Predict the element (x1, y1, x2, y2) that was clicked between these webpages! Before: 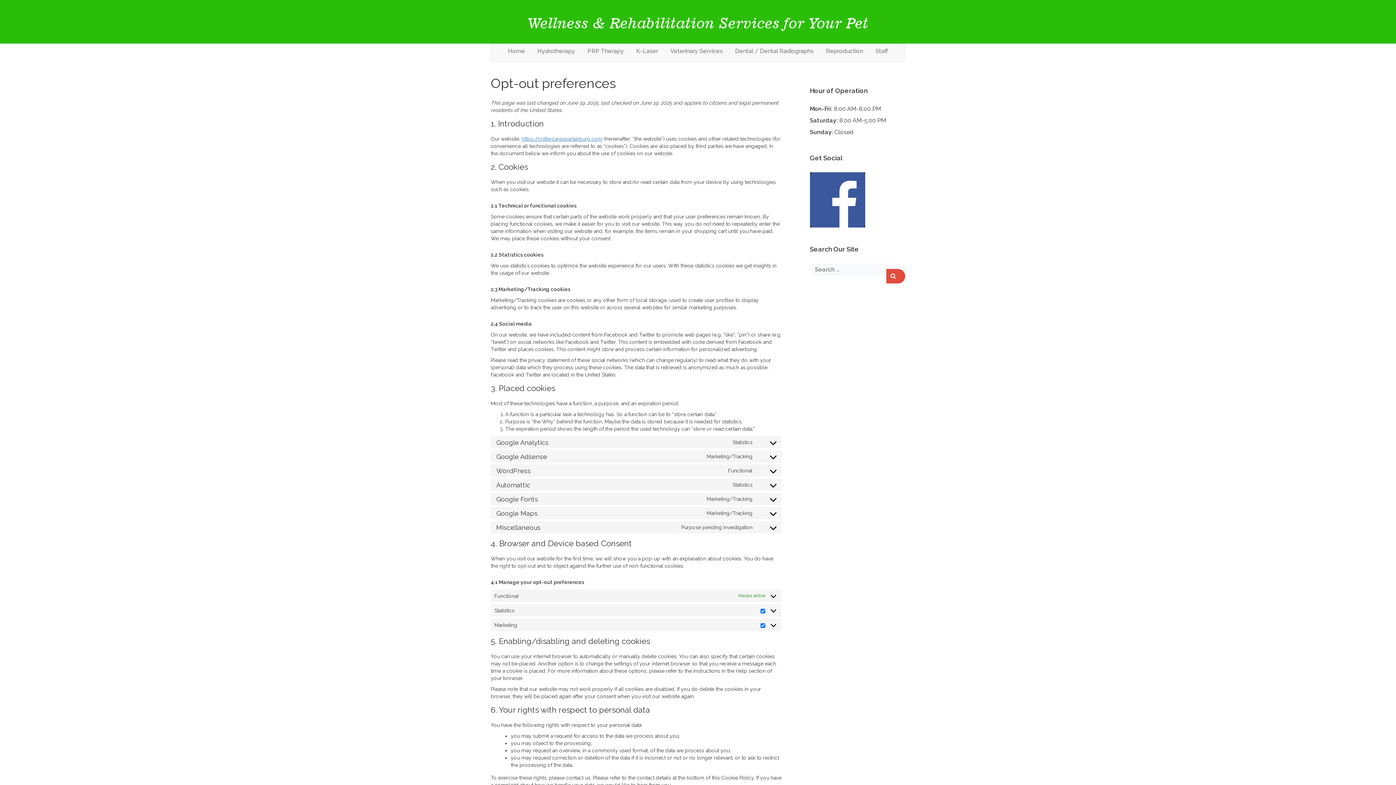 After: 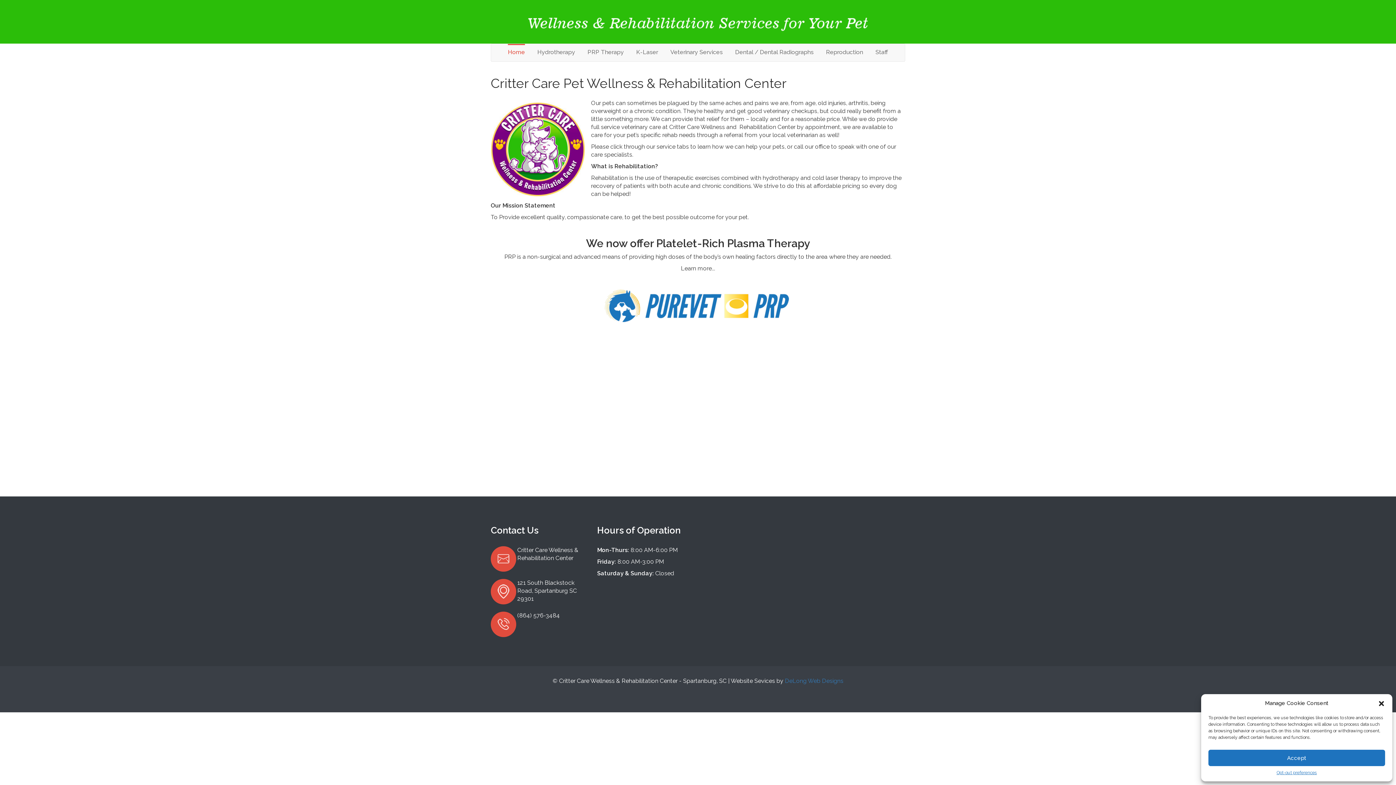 Action: label: https://crittercarespartanburg.com bbox: (521, 136, 602, 141)